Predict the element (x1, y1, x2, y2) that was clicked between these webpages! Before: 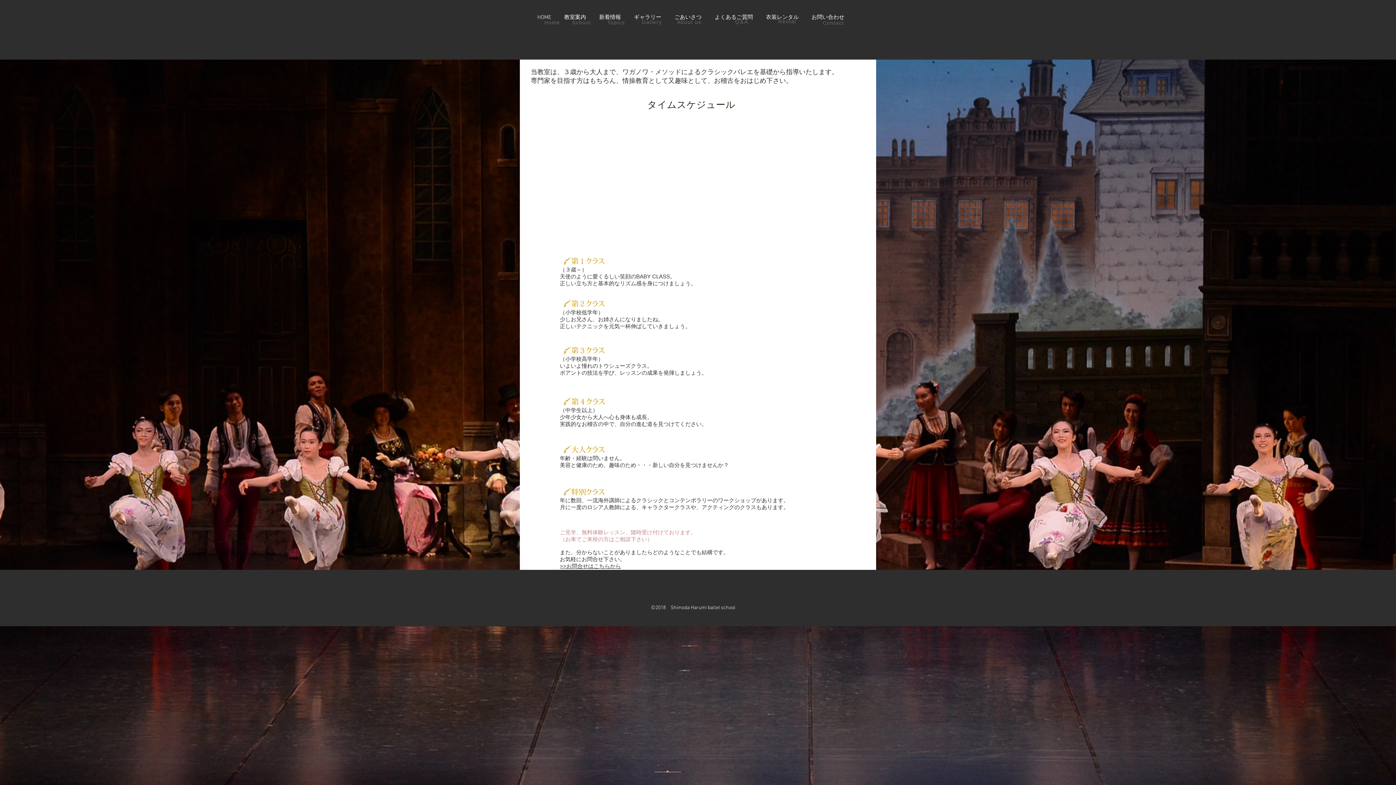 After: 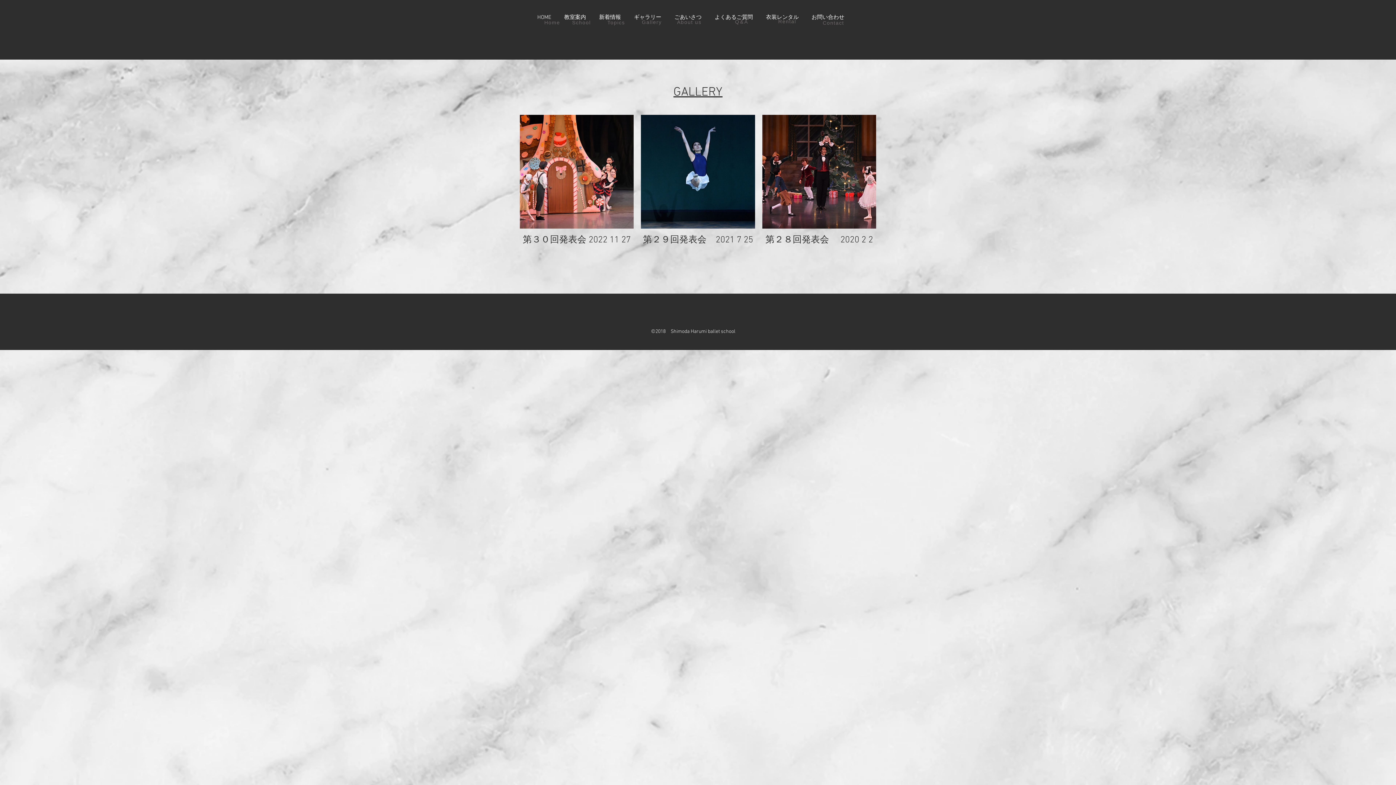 Action: bbox: (642, 19, 661, 25) label: Gallery